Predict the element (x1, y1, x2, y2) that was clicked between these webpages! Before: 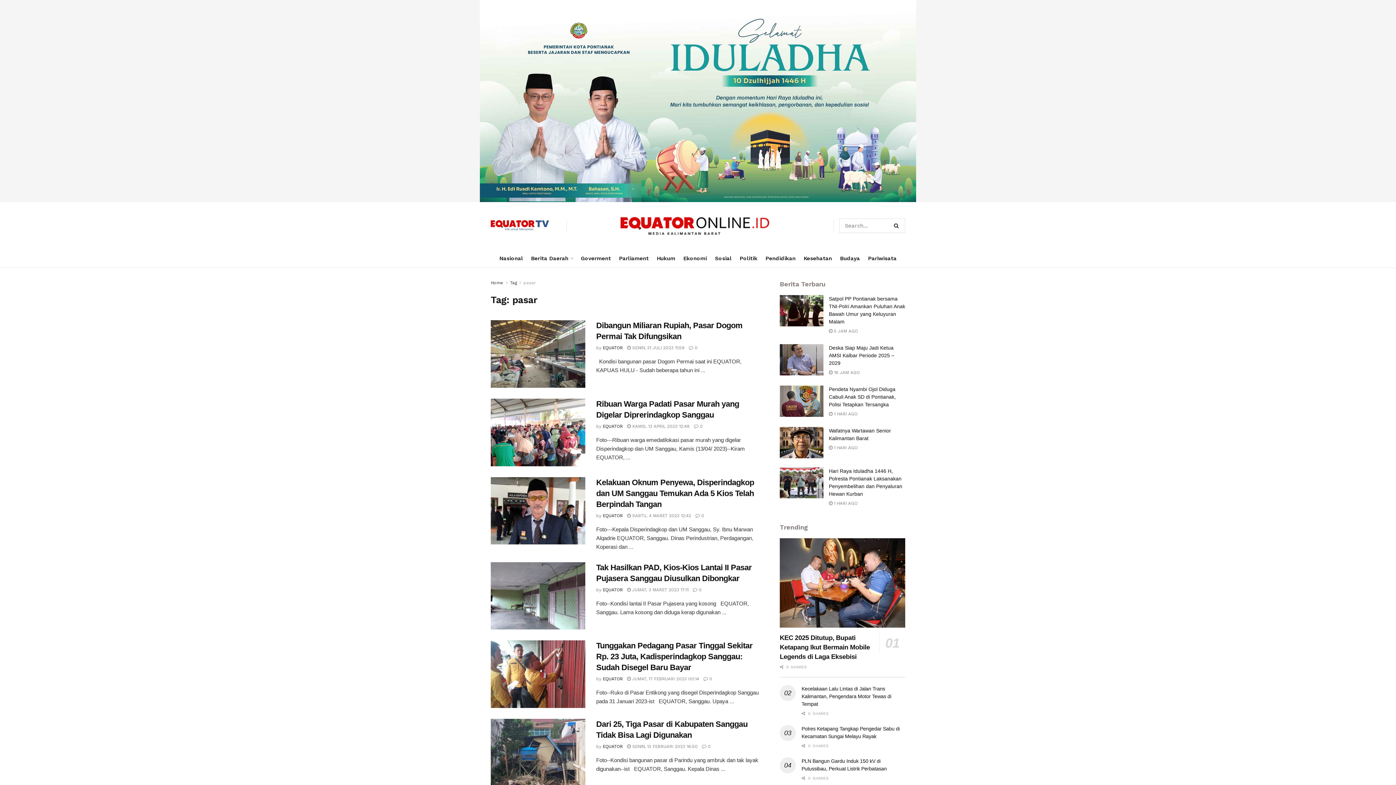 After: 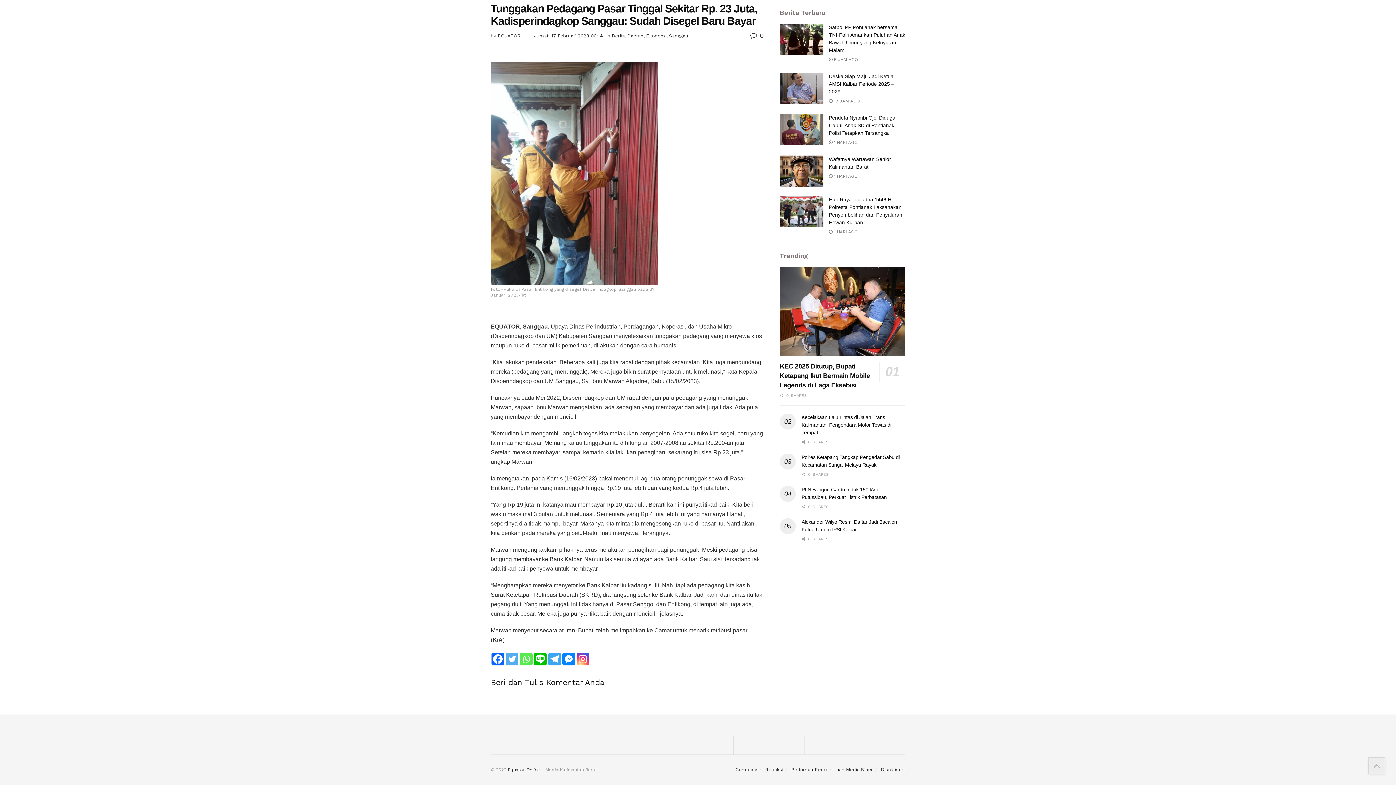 Action: label:  0 bbox: (703, 676, 712, 681)